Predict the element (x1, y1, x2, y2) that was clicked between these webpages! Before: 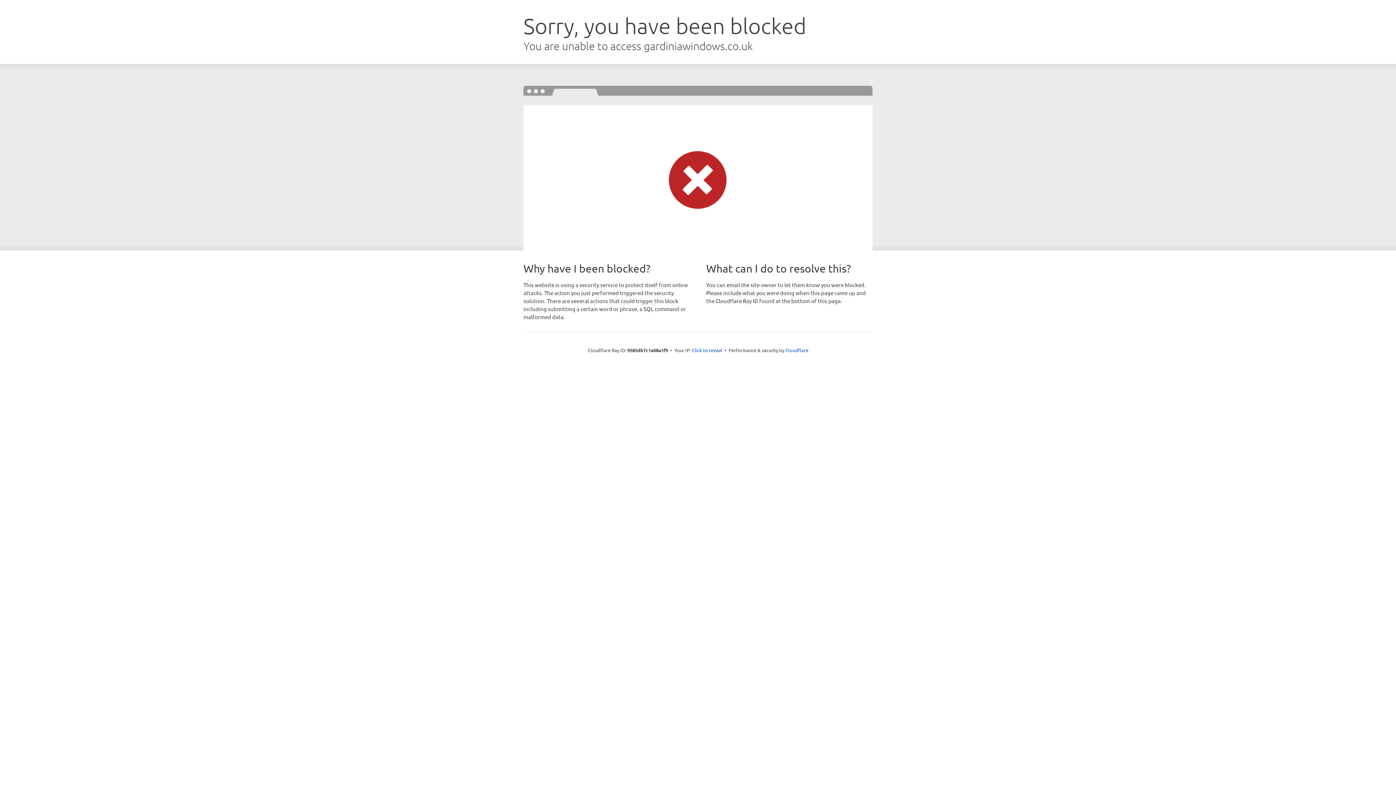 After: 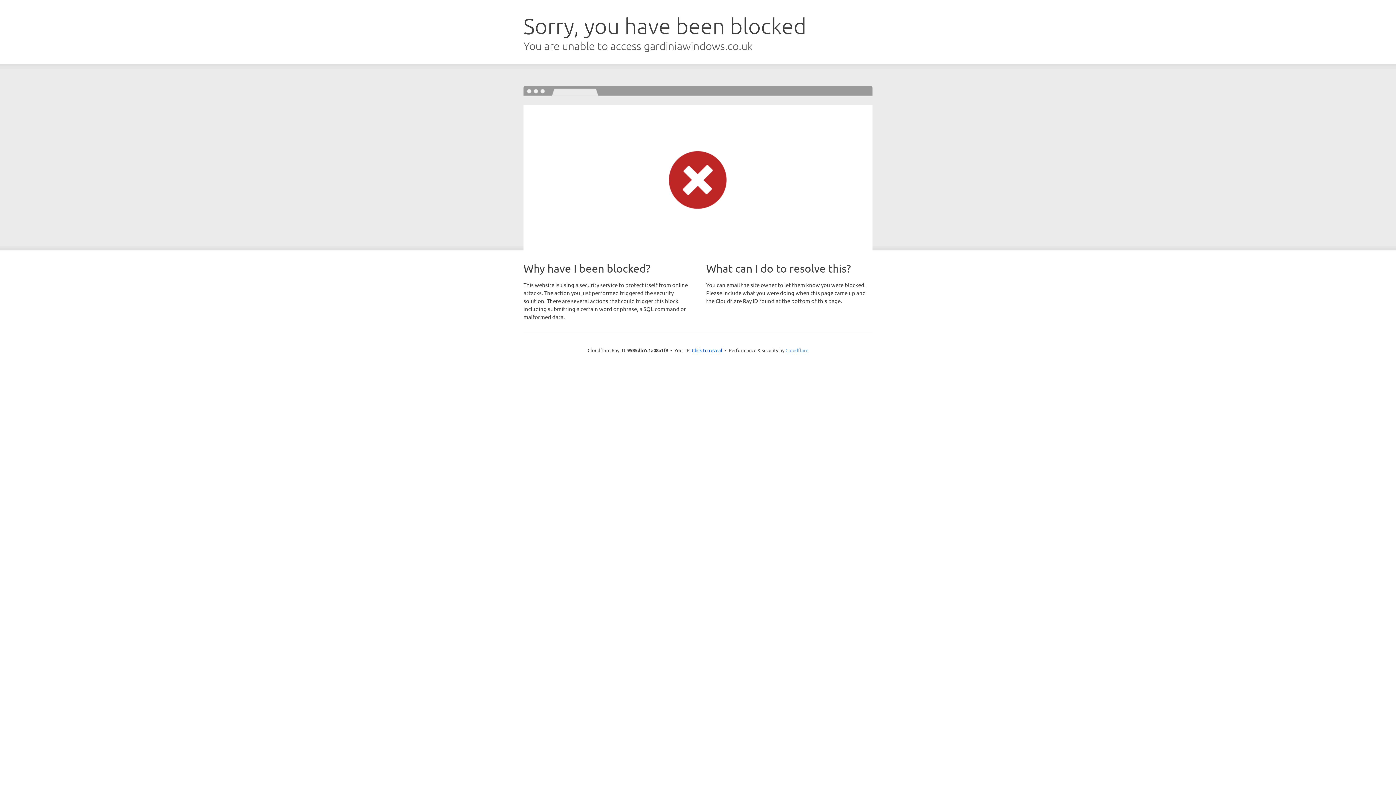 Action: bbox: (785, 347, 808, 353) label: Cloudflare